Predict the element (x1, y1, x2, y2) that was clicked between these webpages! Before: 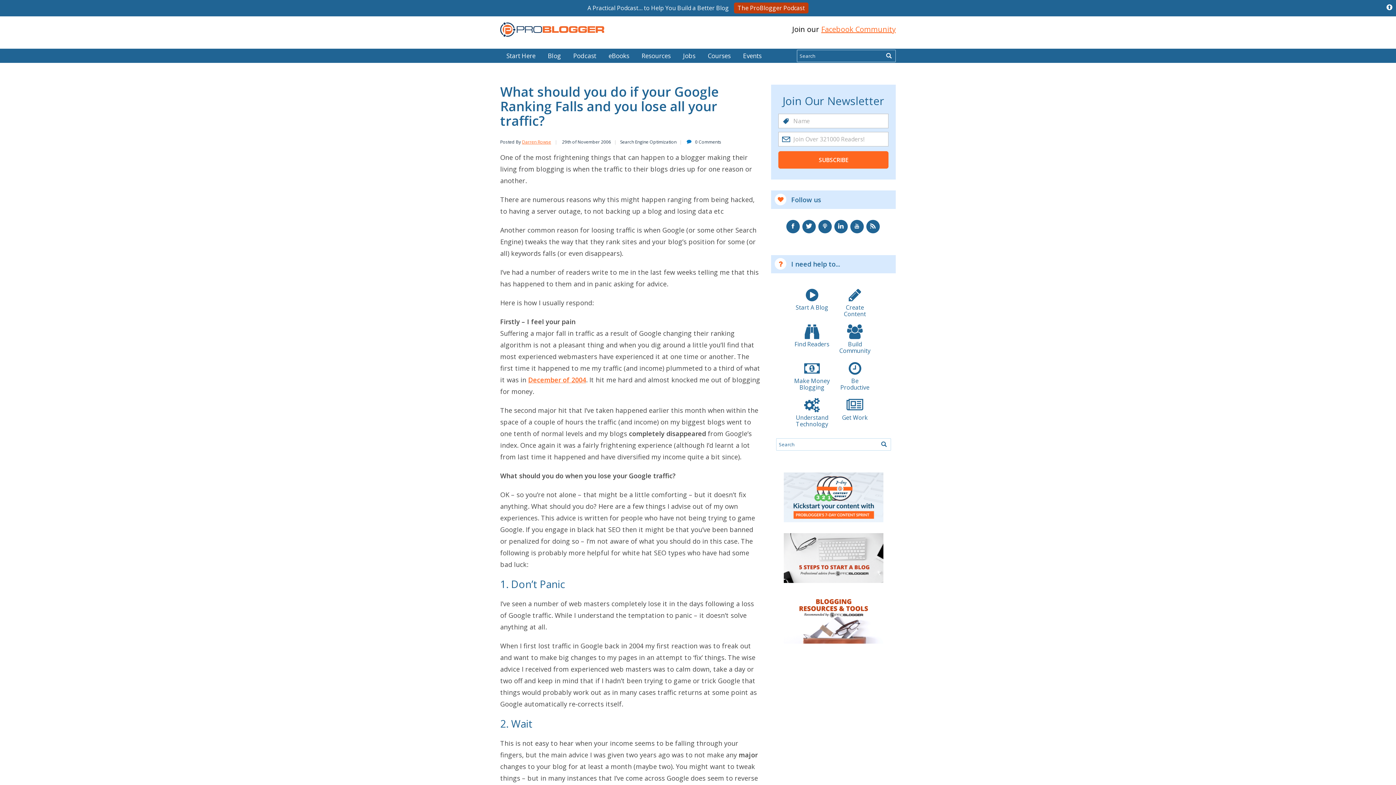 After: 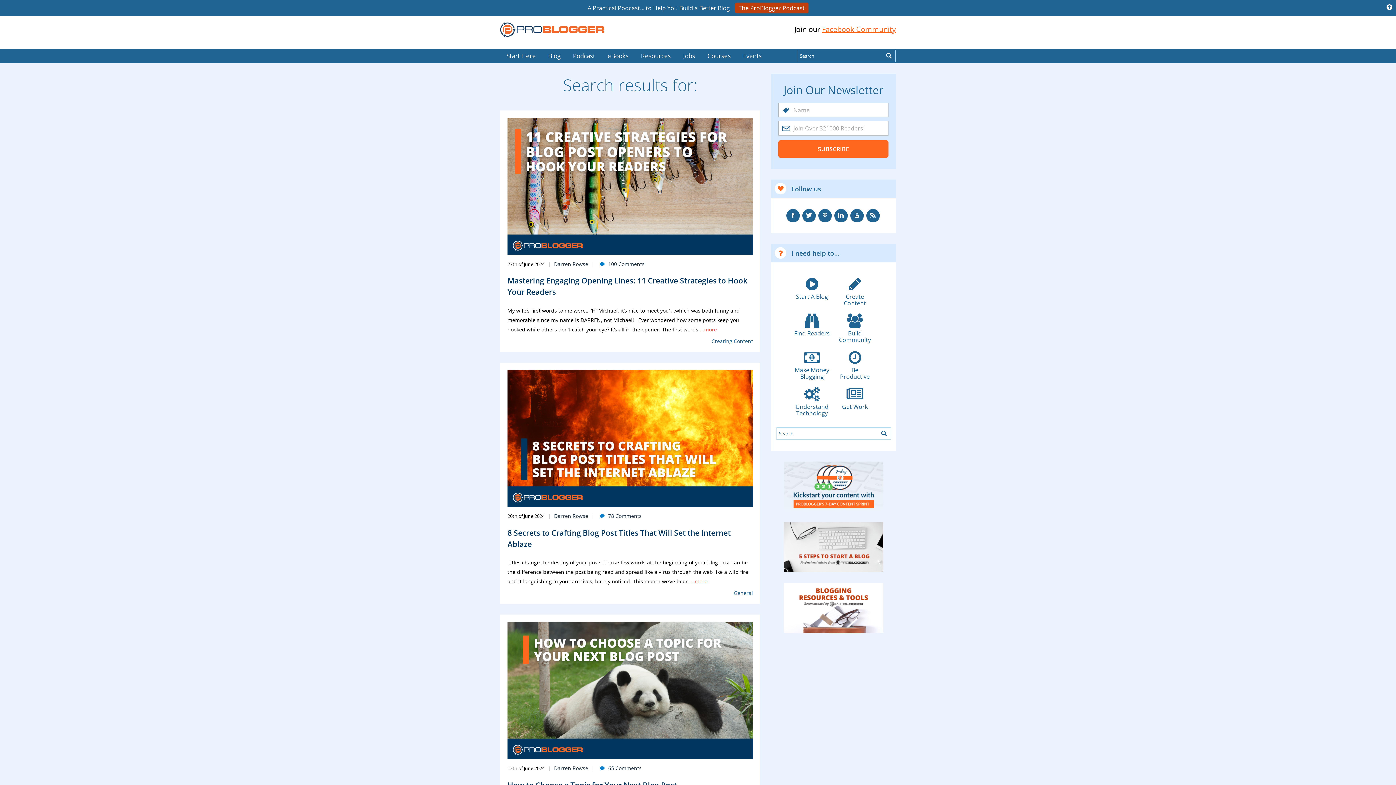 Action: bbox: (883, 50, 894, 61) label: Search Now